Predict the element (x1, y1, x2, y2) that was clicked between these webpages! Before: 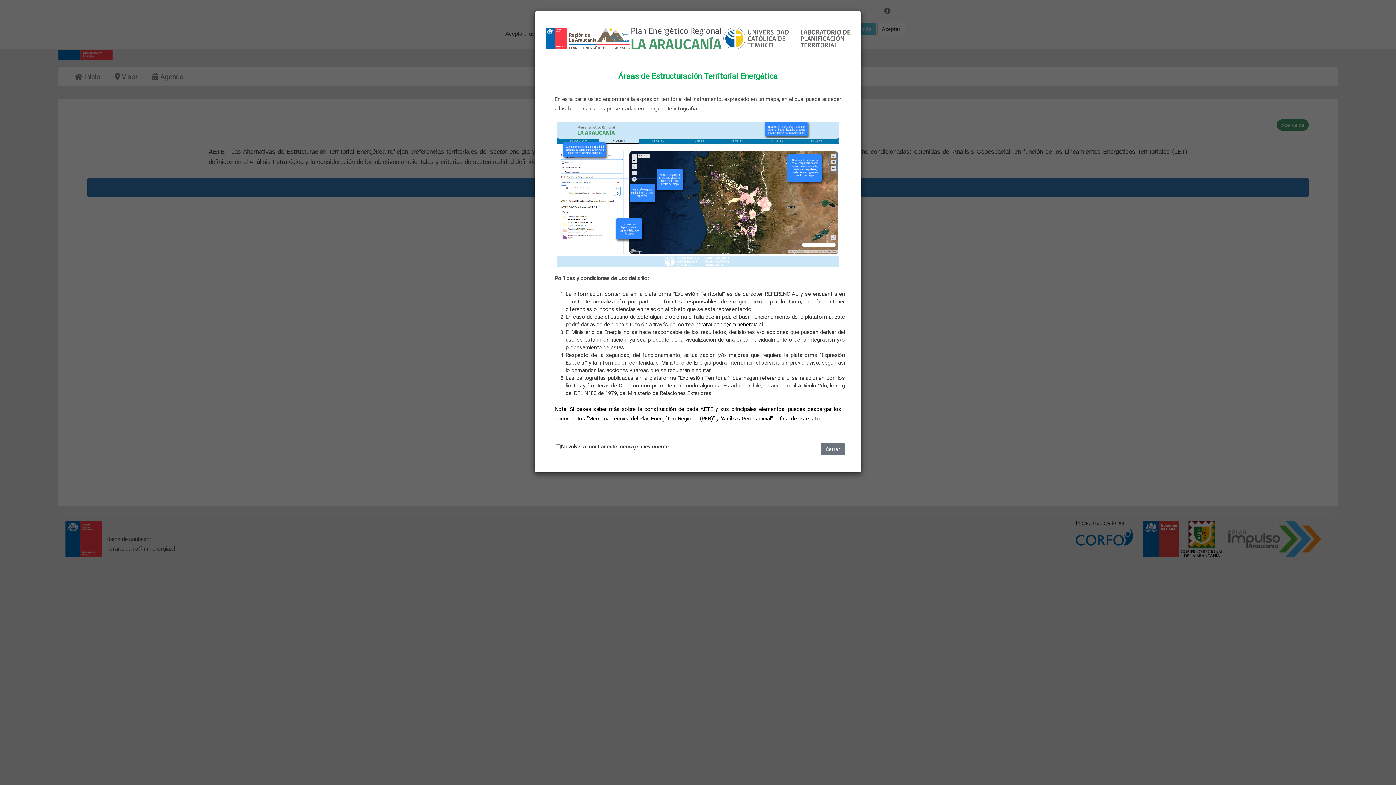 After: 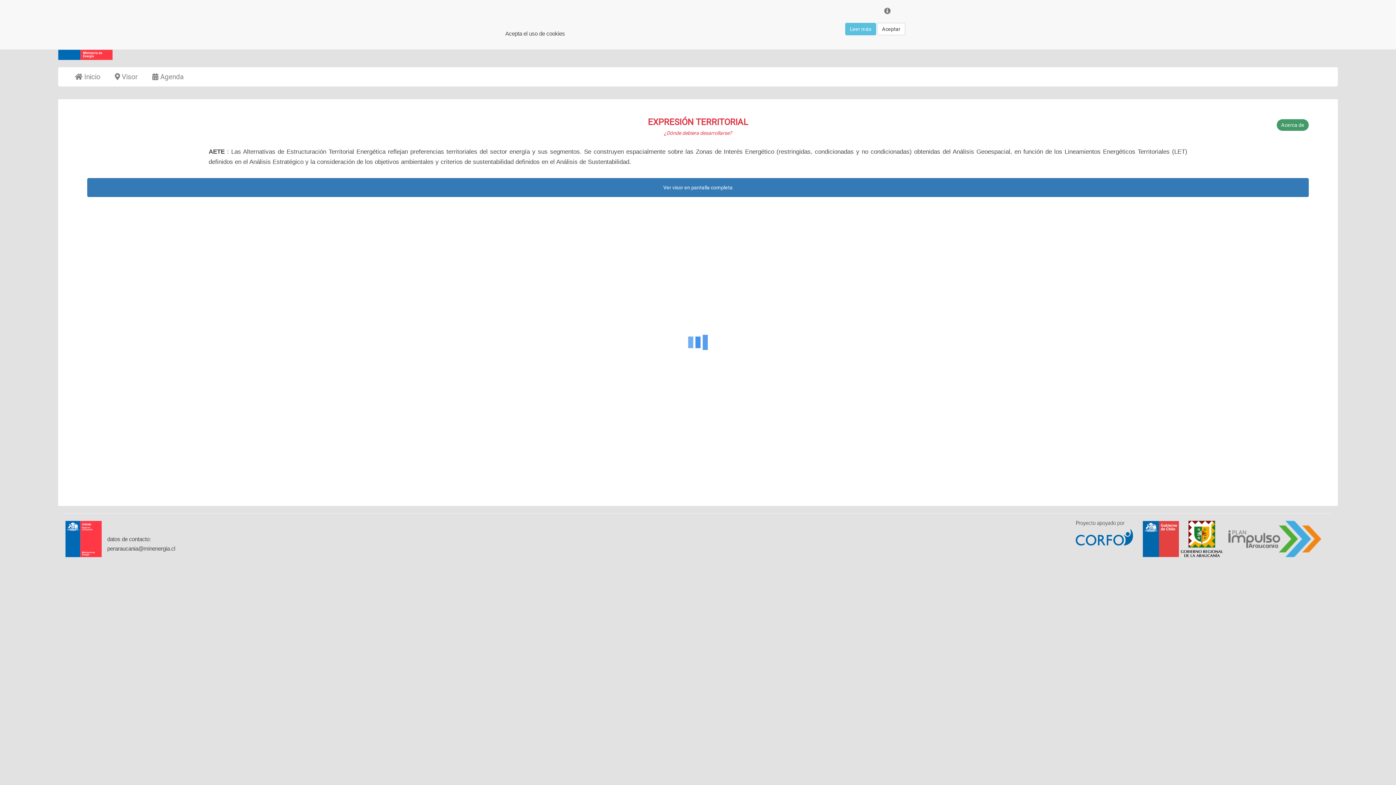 Action: label: Cerrar bbox: (821, 443, 845, 455)